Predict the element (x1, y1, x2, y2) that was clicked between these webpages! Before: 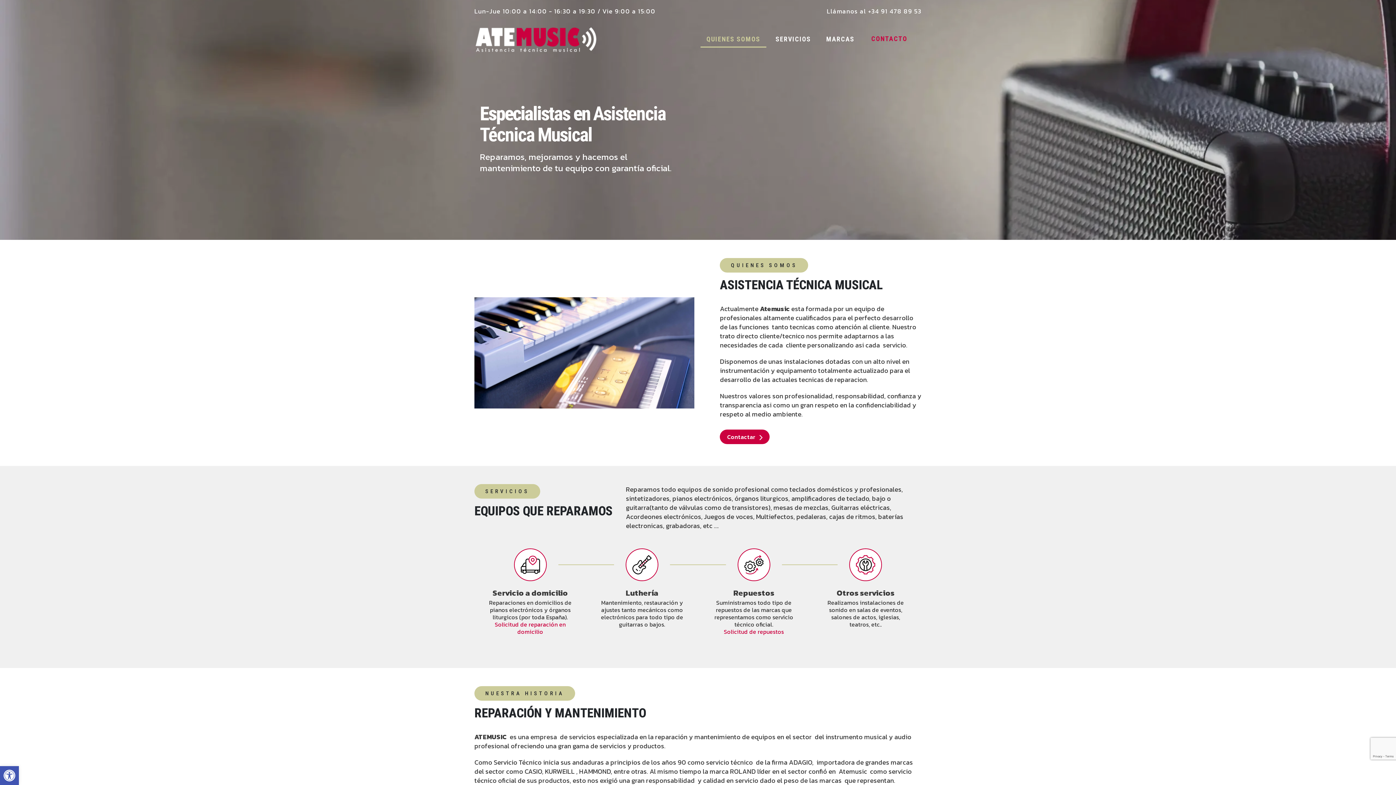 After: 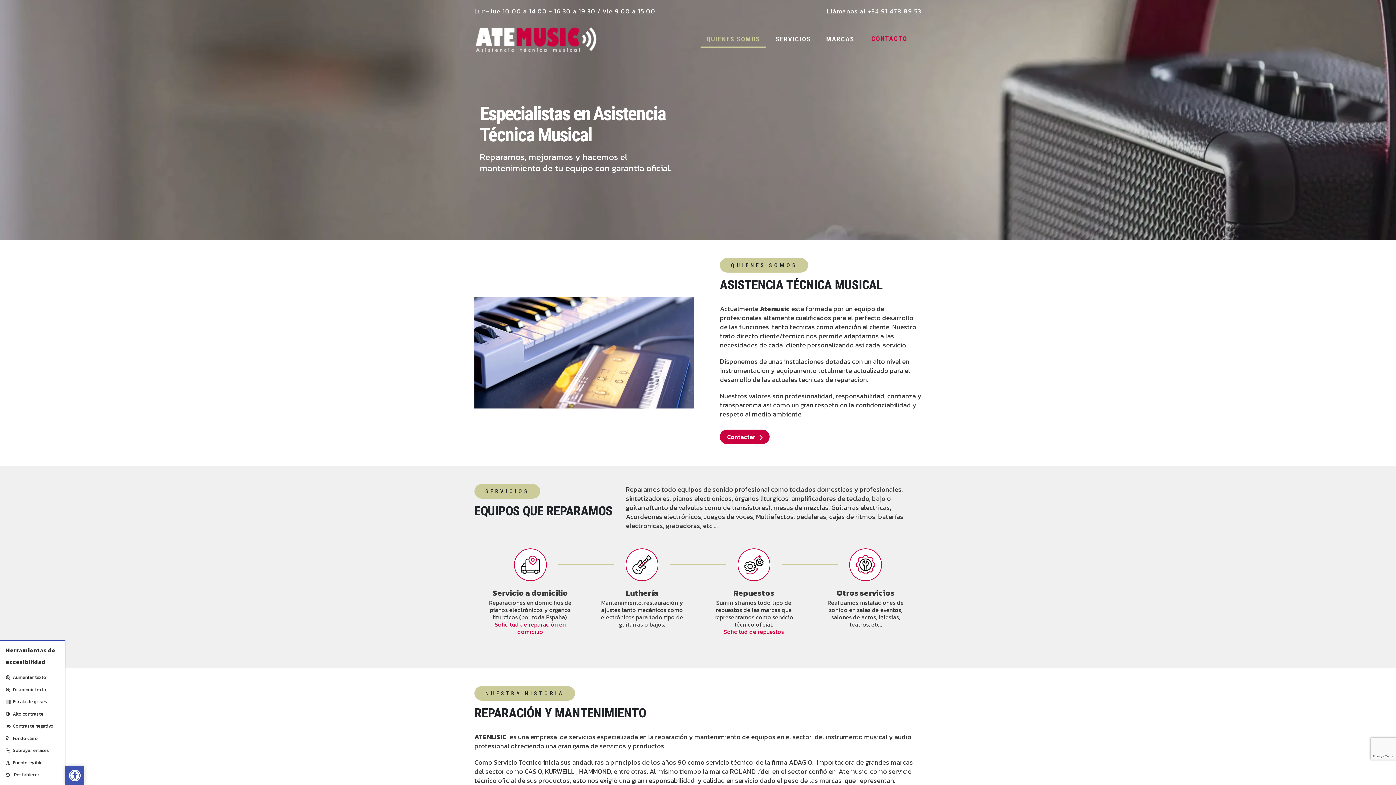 Action: bbox: (0, 766, 18, 785) label: Abrir barra de herramientas